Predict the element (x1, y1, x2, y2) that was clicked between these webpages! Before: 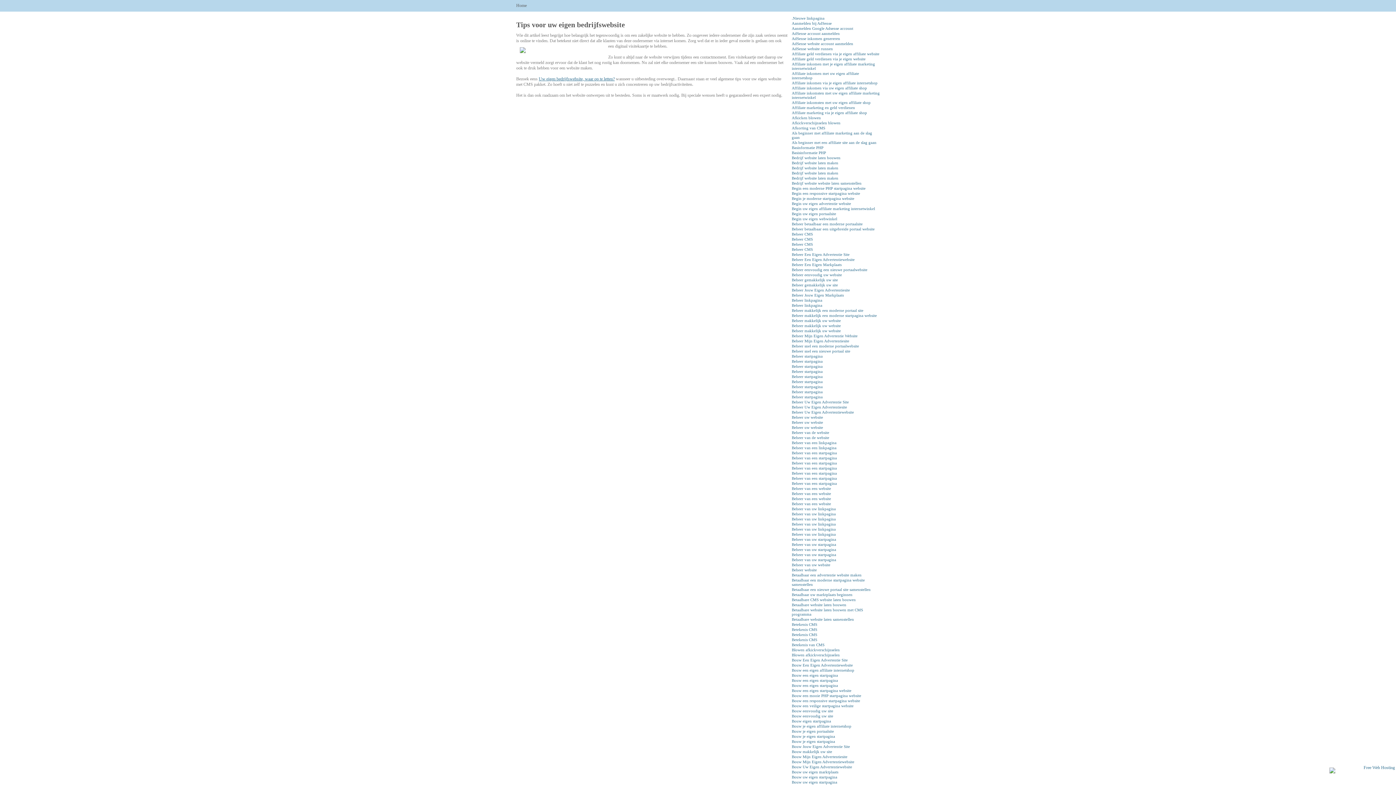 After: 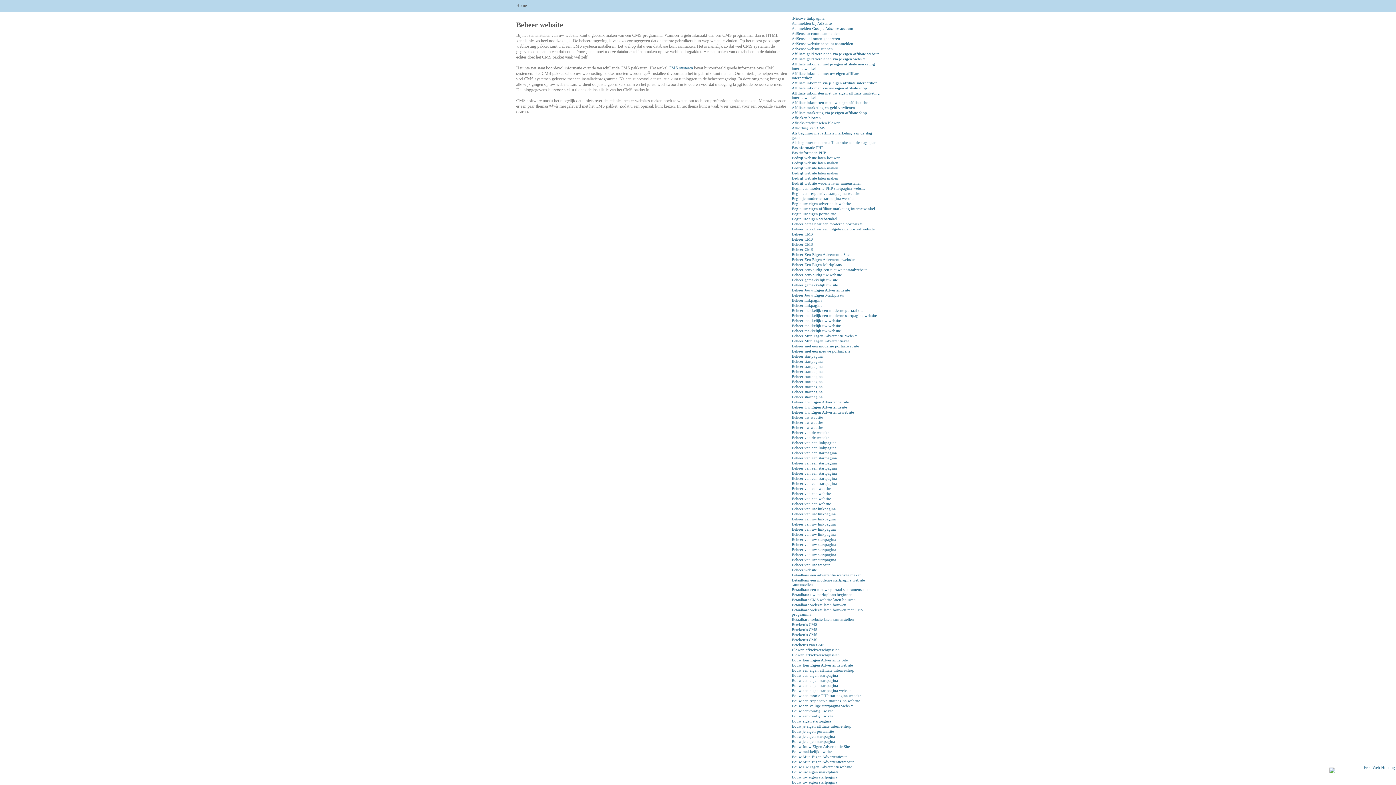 Action: label: Beheer website bbox: (792, 568, 817, 572)